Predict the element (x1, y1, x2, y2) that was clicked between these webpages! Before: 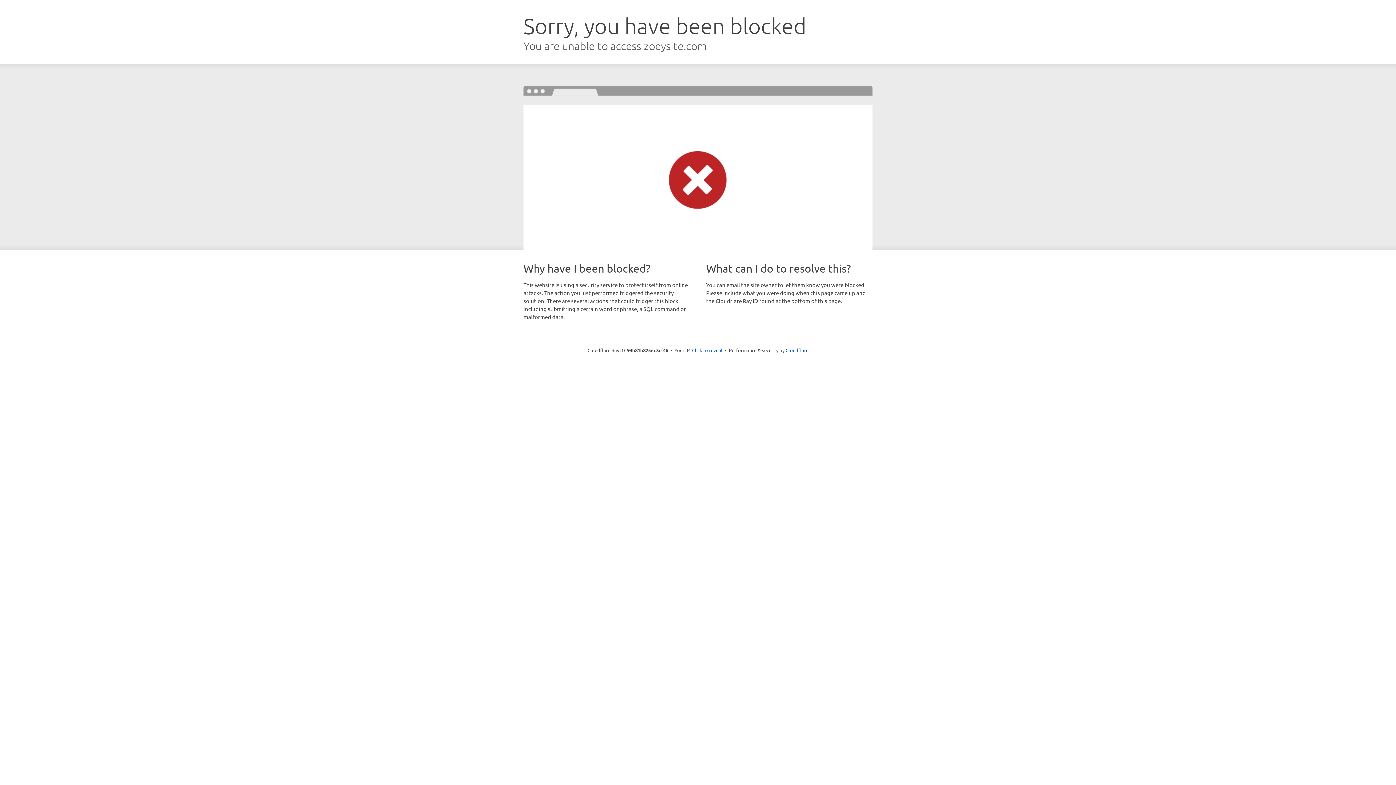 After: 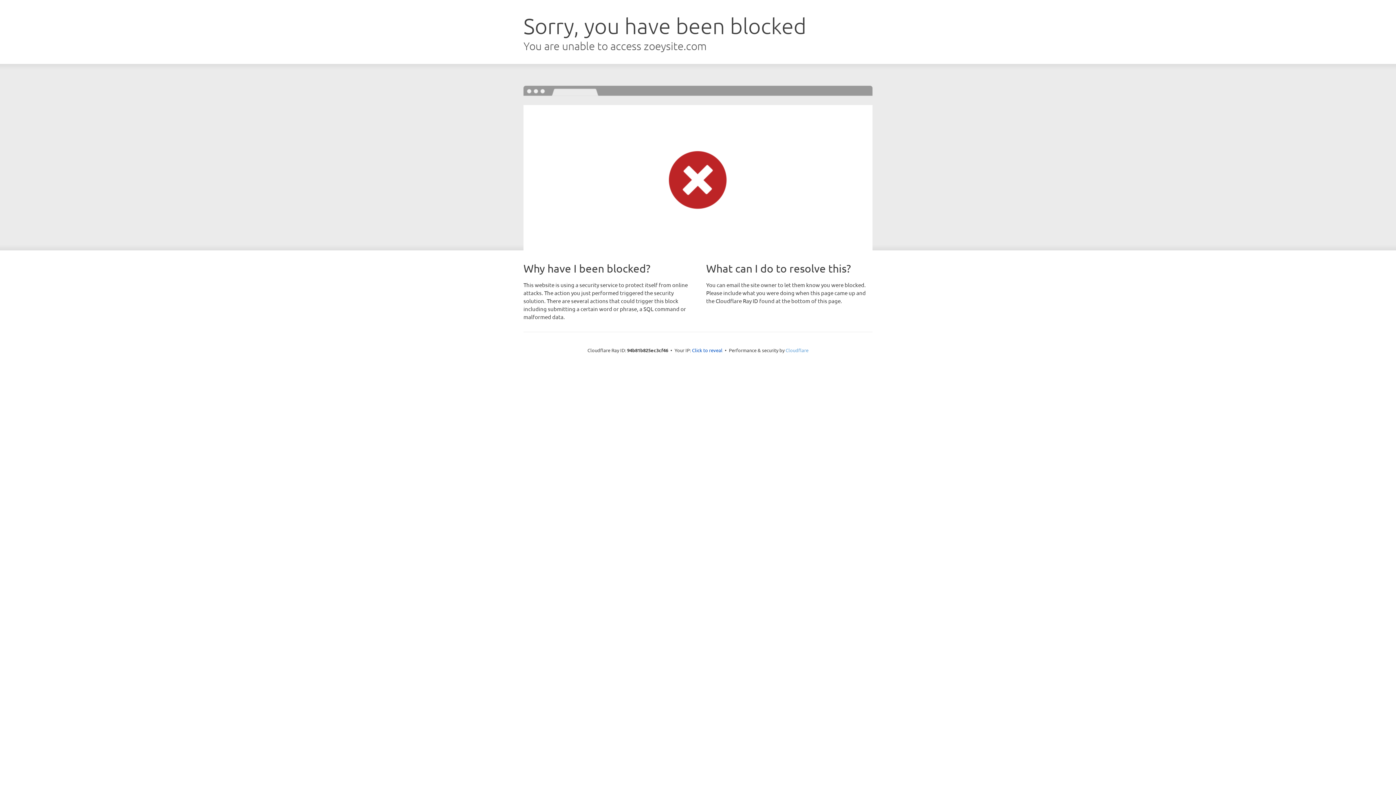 Action: label: Cloudflare bbox: (785, 347, 808, 353)